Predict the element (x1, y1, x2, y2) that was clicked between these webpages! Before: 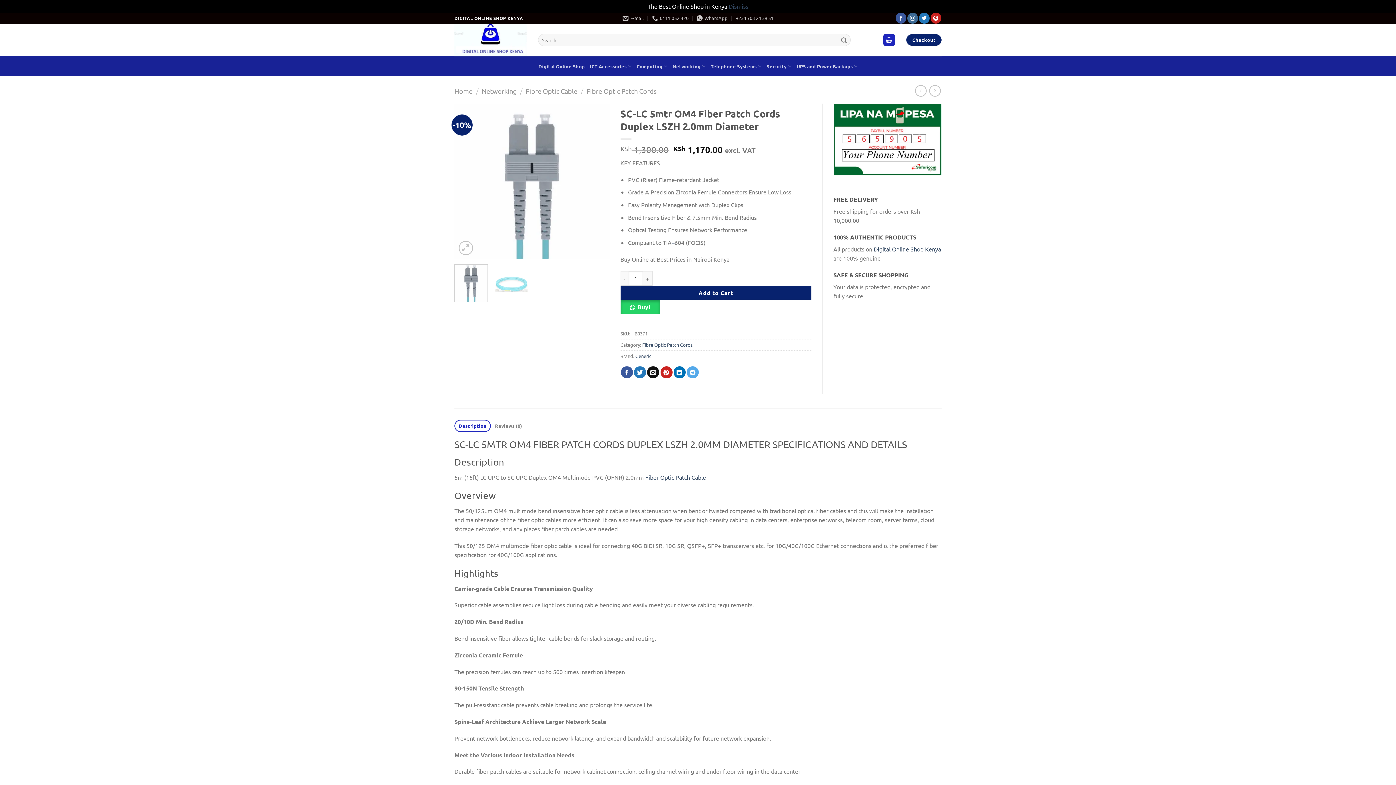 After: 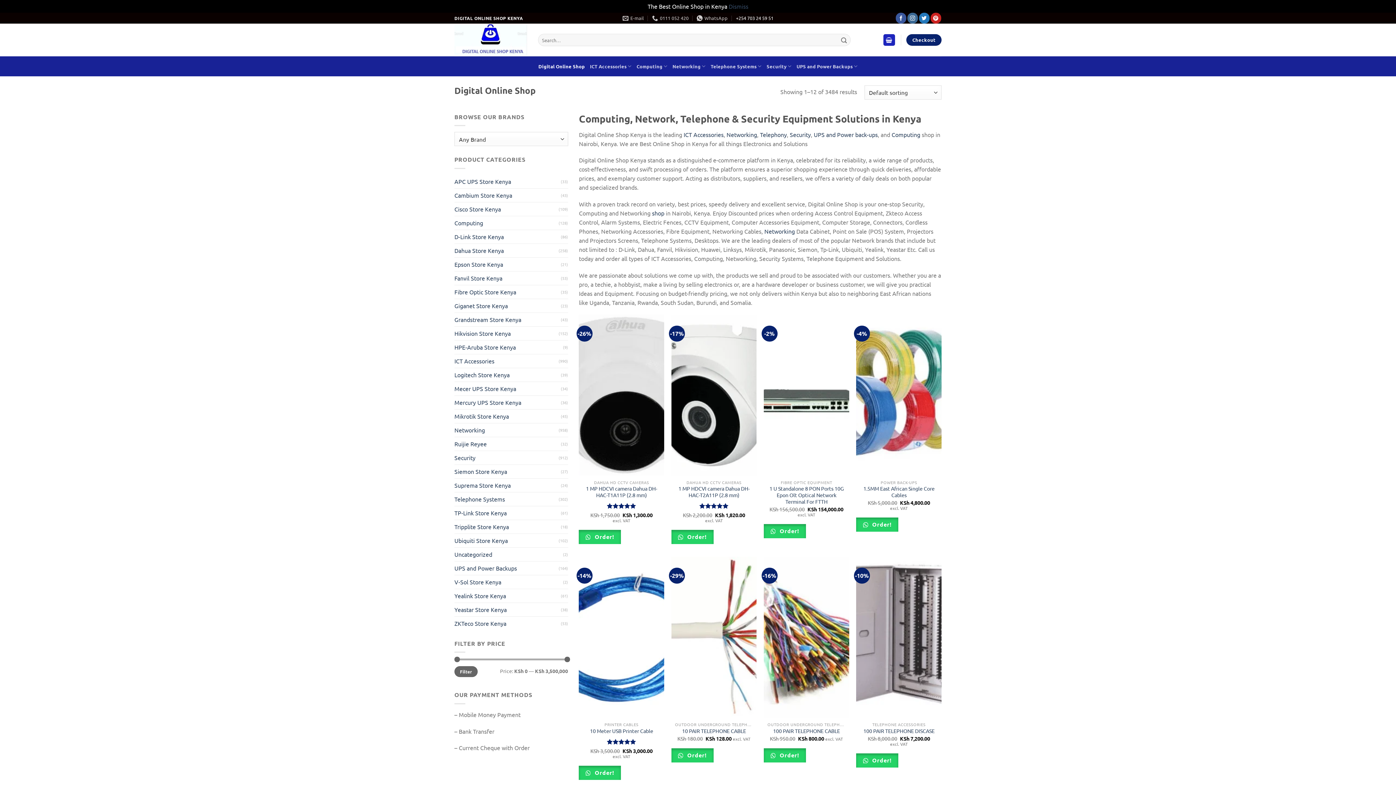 Action: bbox: (874, 245, 941, 252) label: Digital Online Shop Kenya